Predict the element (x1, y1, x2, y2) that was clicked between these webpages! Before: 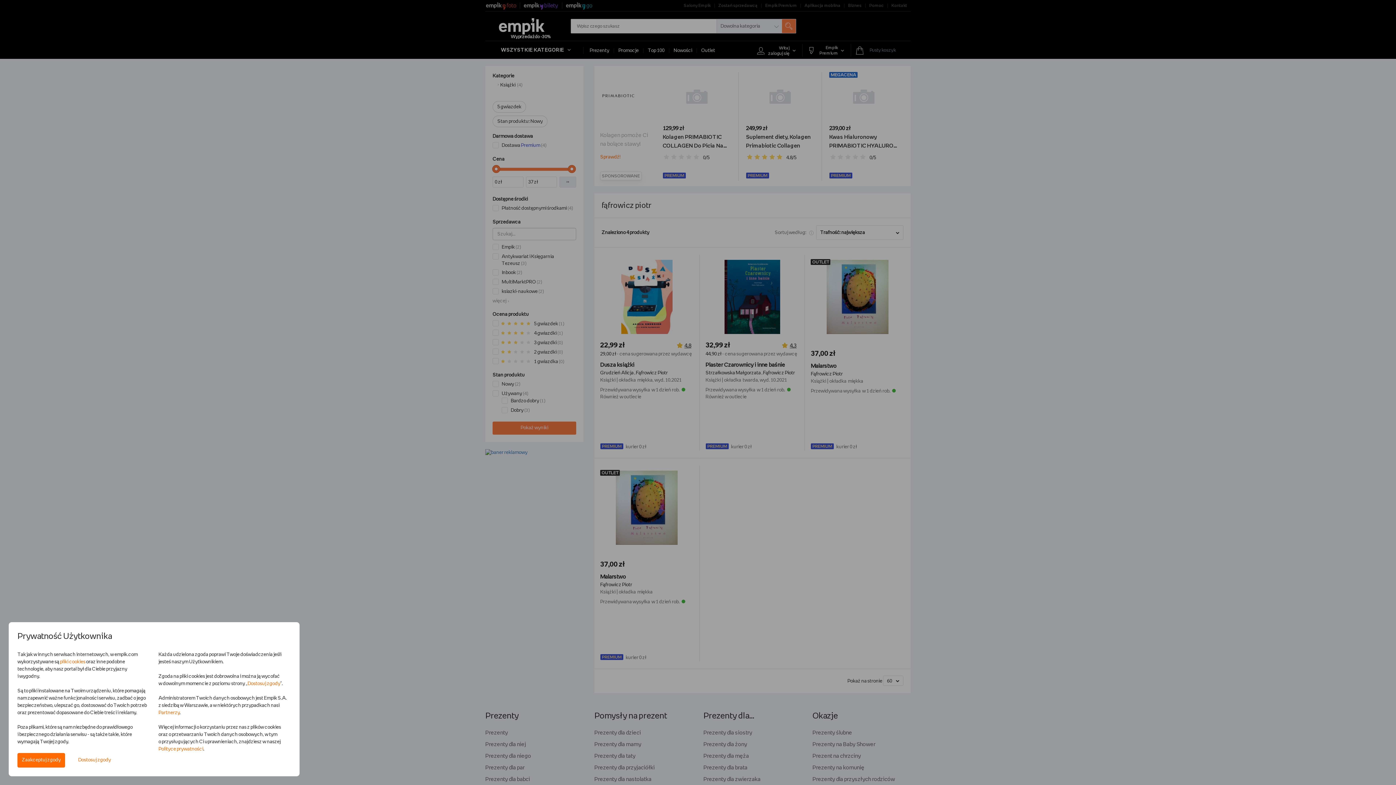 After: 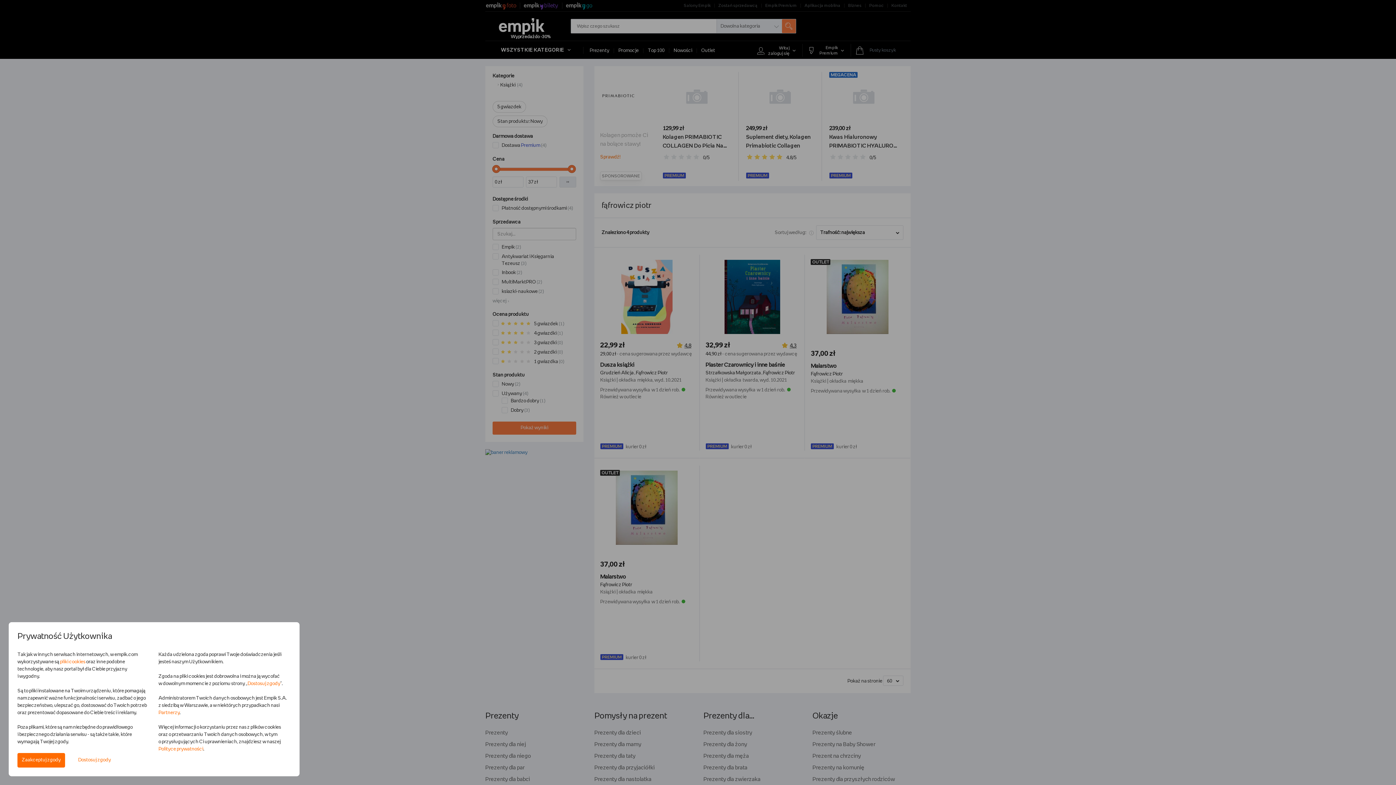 Action: label: Partnerzy bbox: (158, 710, 179, 715)